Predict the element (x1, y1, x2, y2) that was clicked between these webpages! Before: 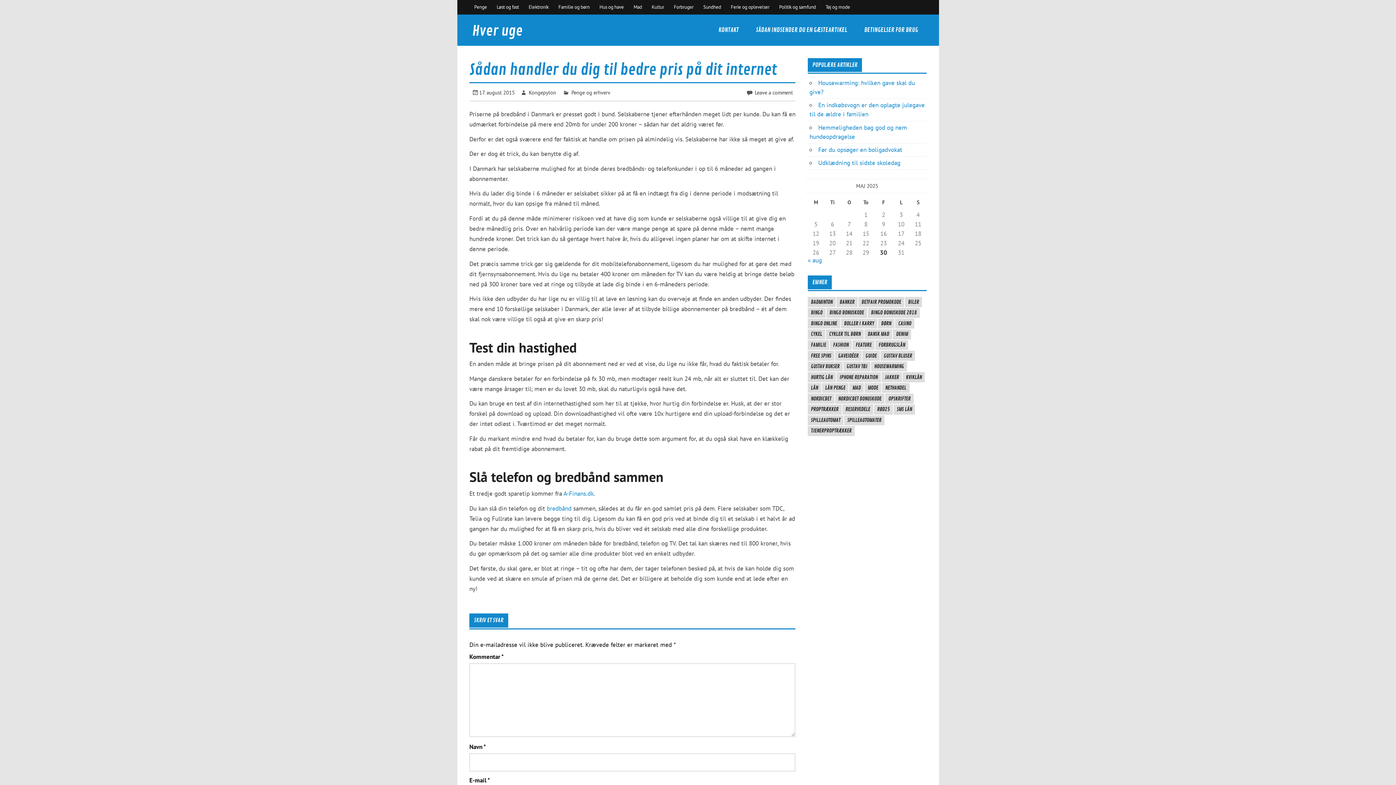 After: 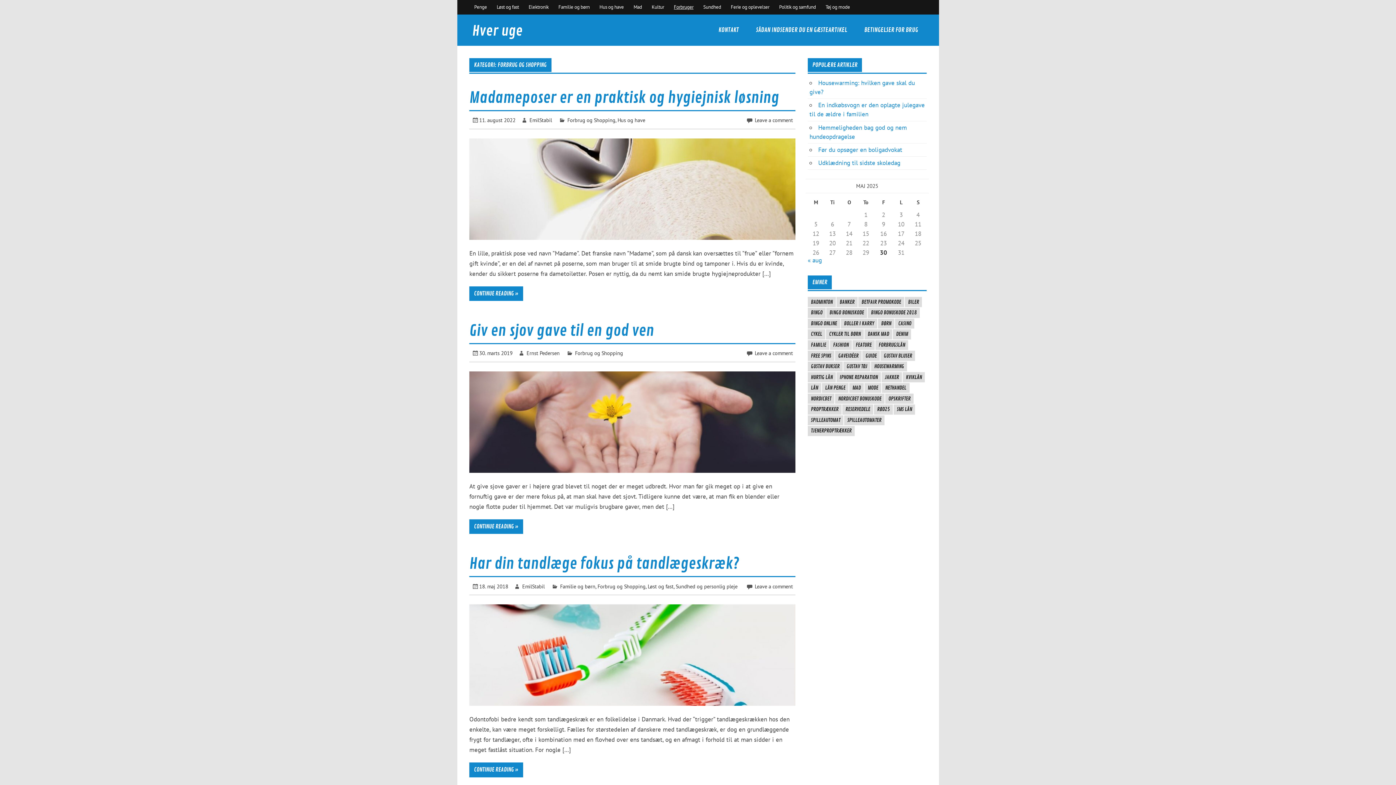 Action: label: Forbruger bbox: (669, 0, 698, 14)